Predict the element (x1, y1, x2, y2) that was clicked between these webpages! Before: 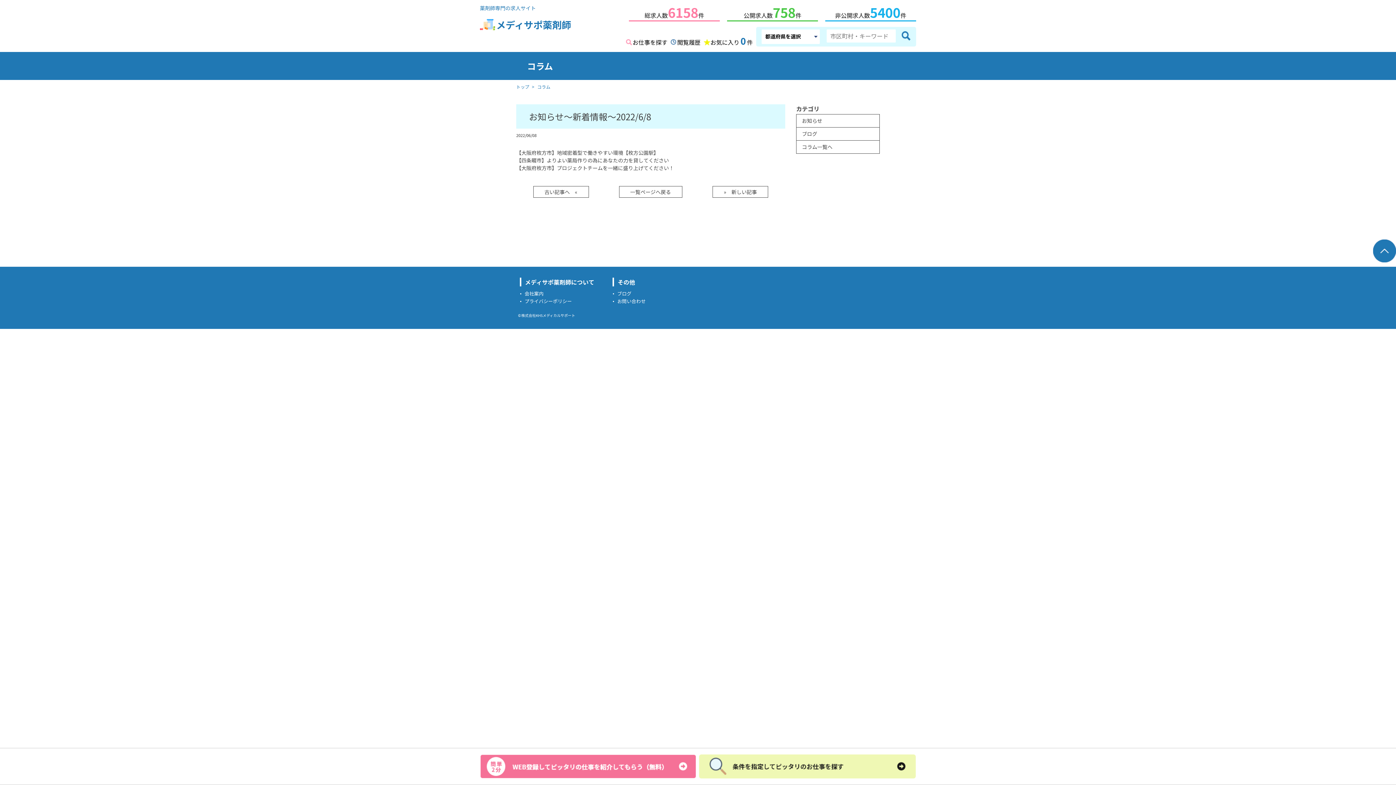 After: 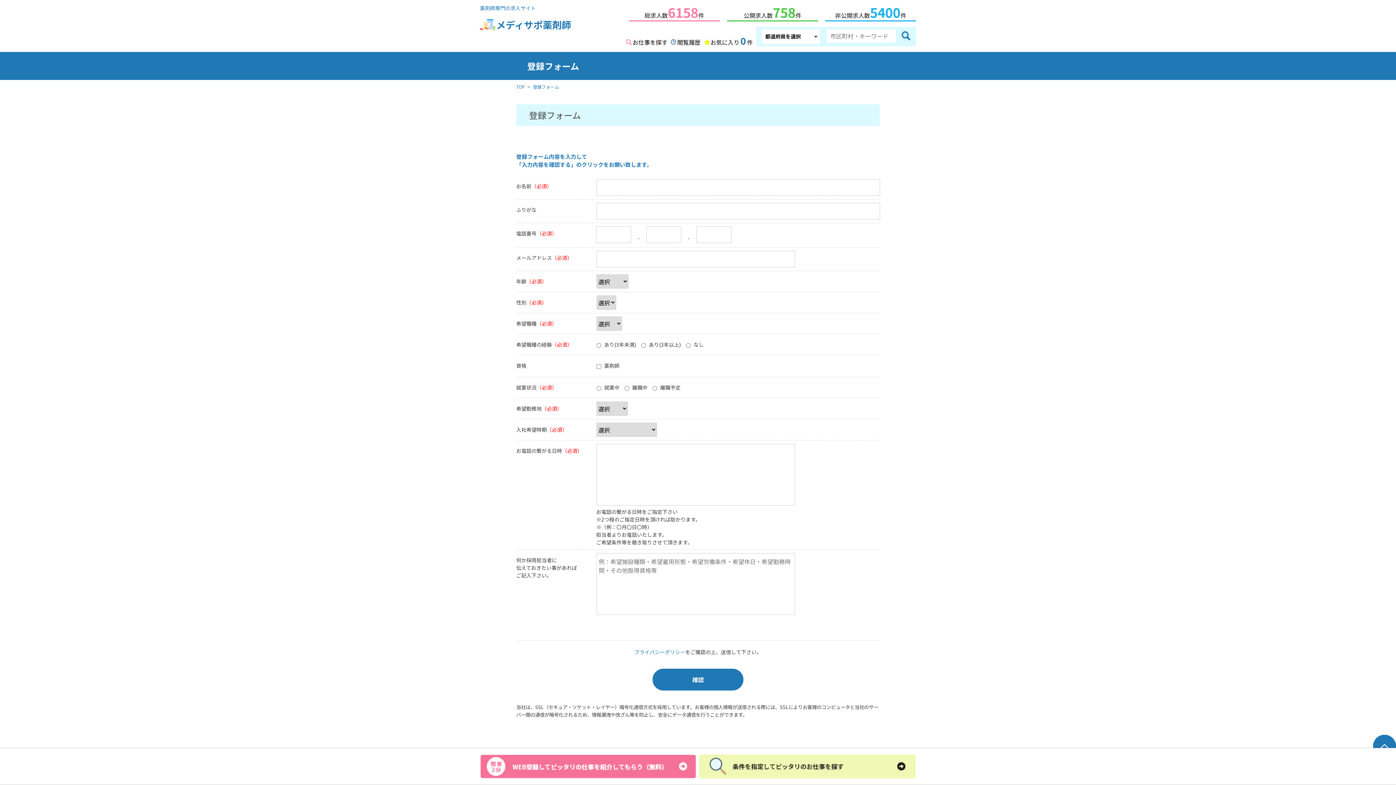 Action: bbox: (480, 754, 696, 762)